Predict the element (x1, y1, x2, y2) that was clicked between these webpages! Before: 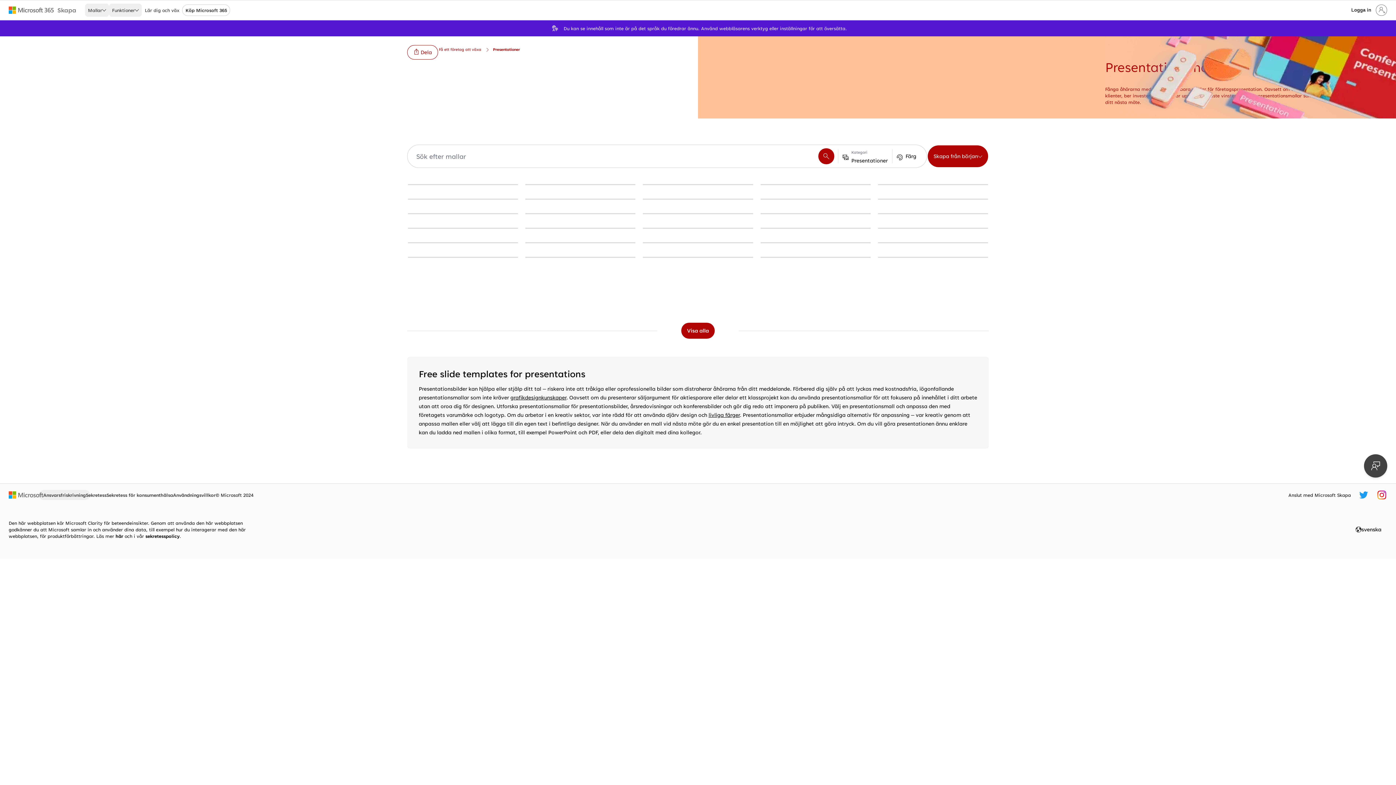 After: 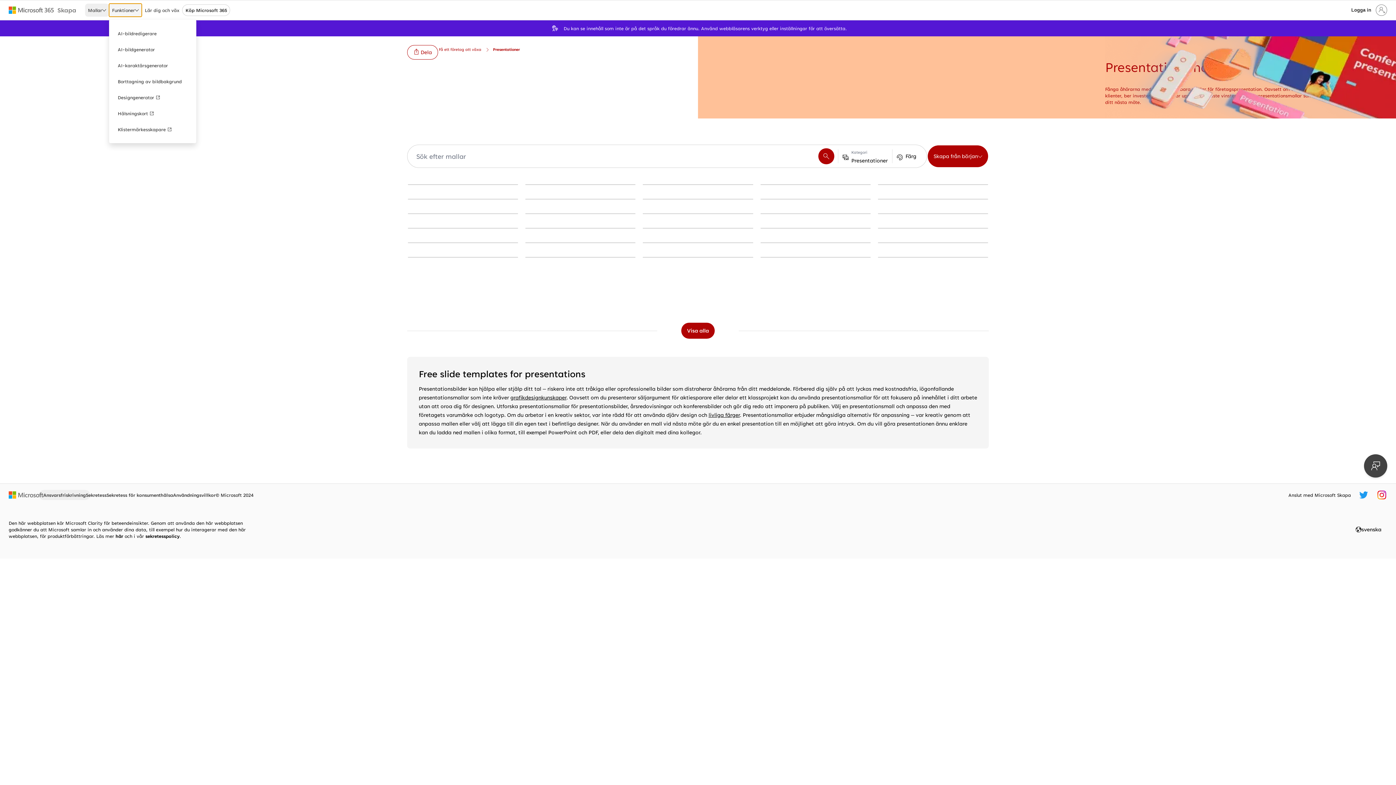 Action: bbox: (109, 3, 141, 16) label: Funktioner